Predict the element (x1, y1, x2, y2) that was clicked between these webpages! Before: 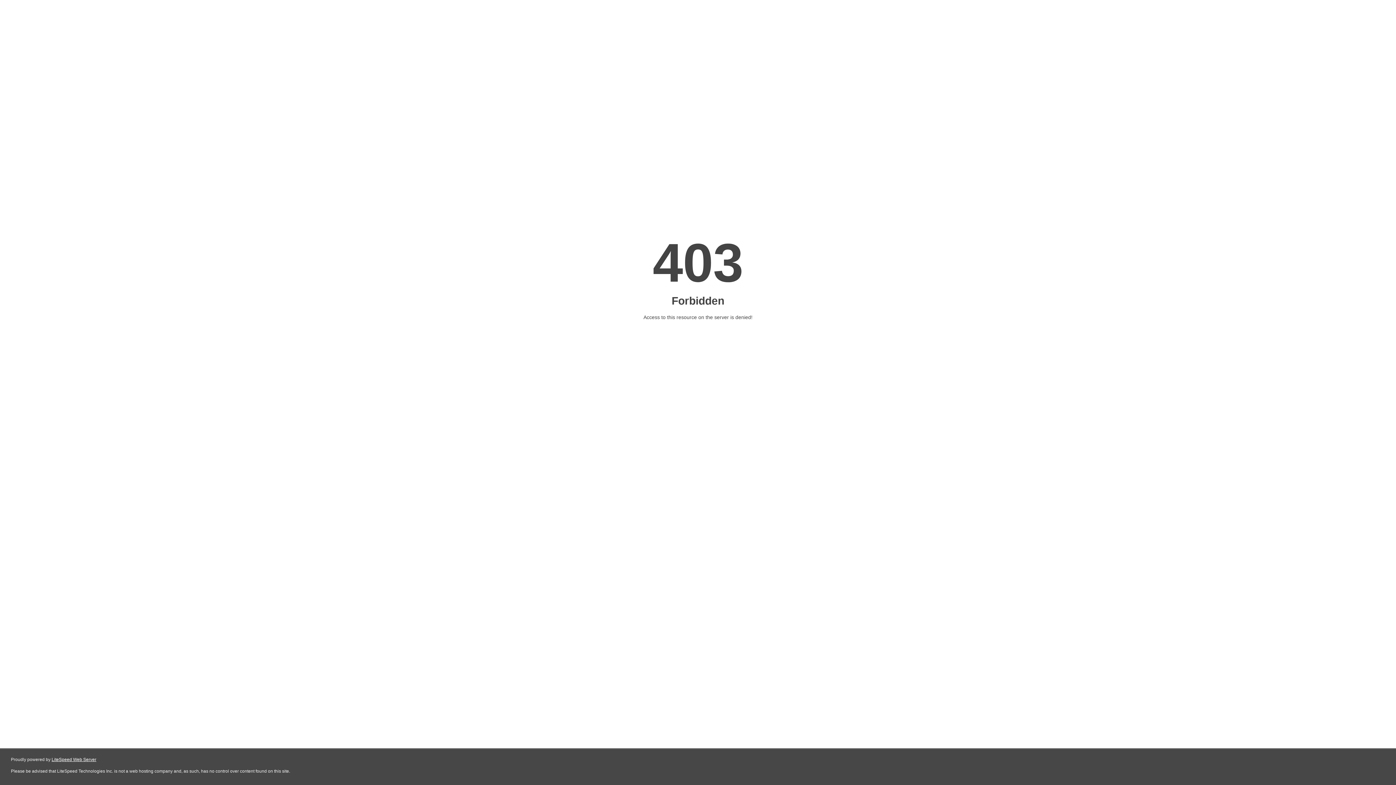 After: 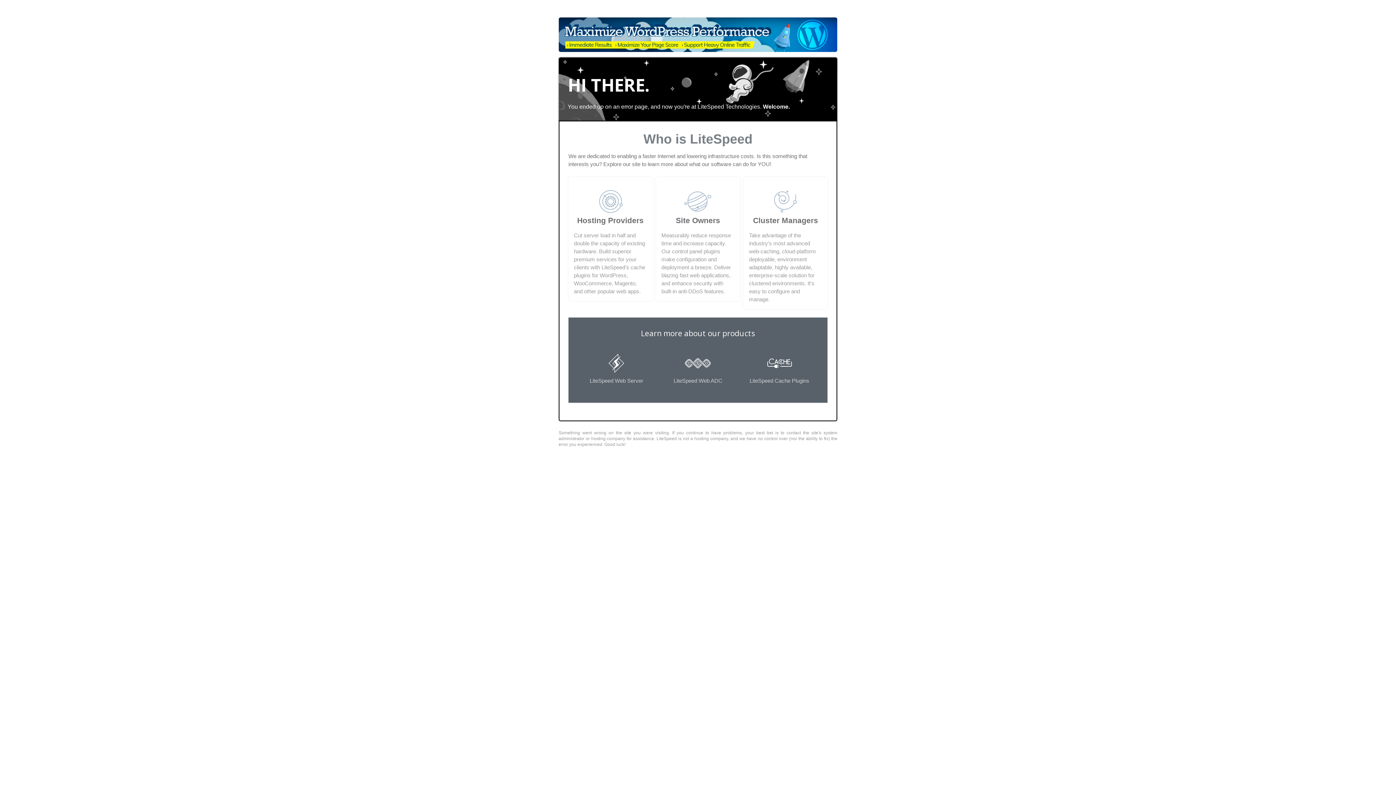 Action: bbox: (51, 757, 96, 762) label: LiteSpeed Web Server